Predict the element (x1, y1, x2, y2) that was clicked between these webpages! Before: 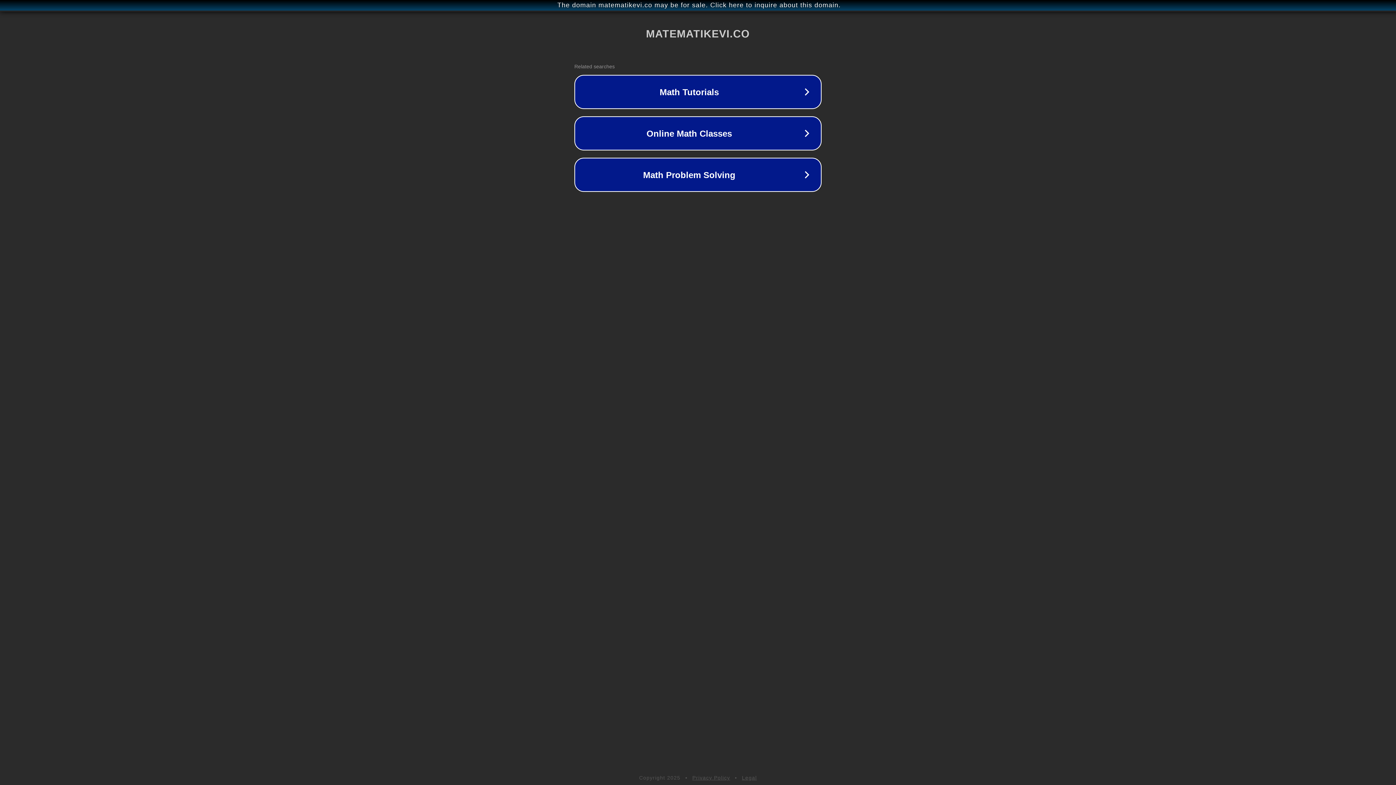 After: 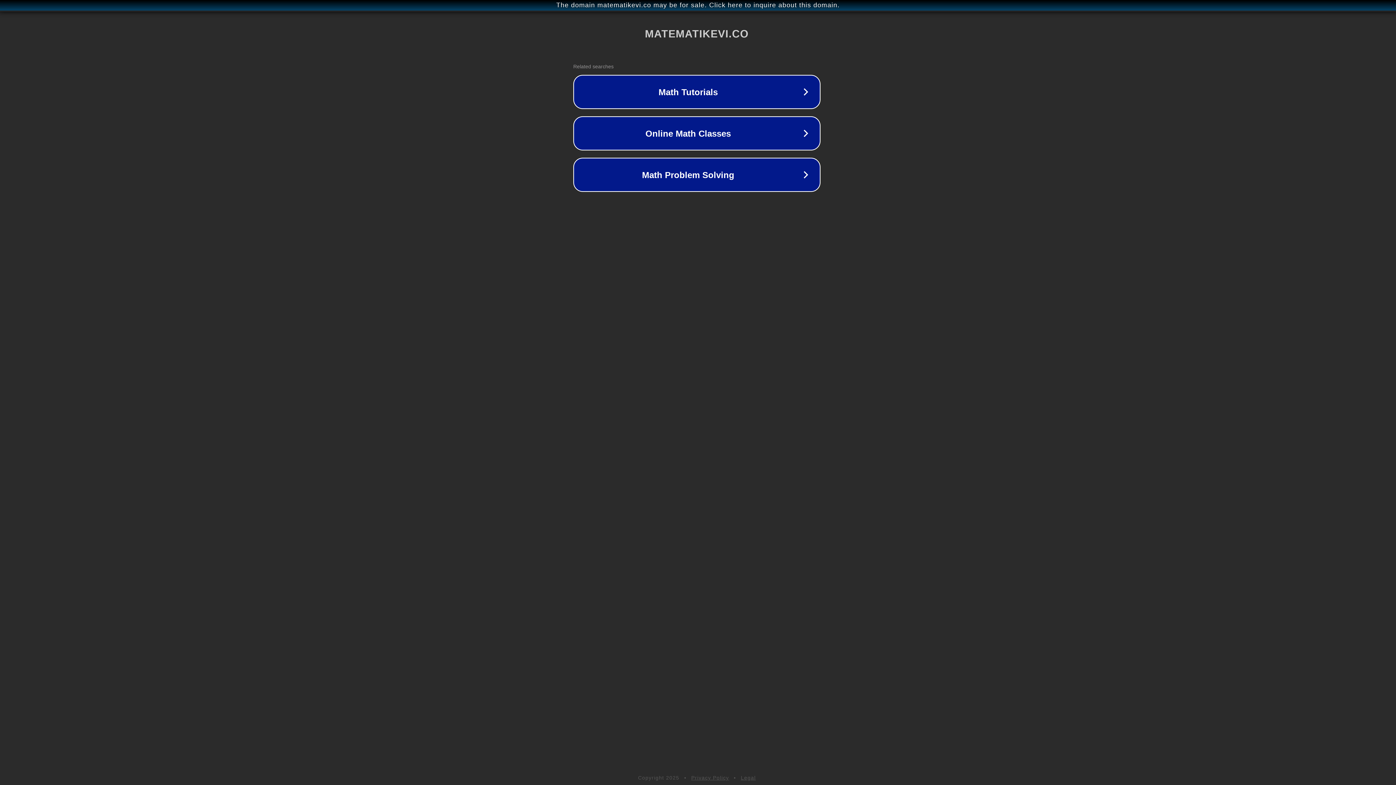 Action: bbox: (1, 1, 1397, 9) label: The domain matematikevi.co may be for sale. Click here to inquire about this domain.